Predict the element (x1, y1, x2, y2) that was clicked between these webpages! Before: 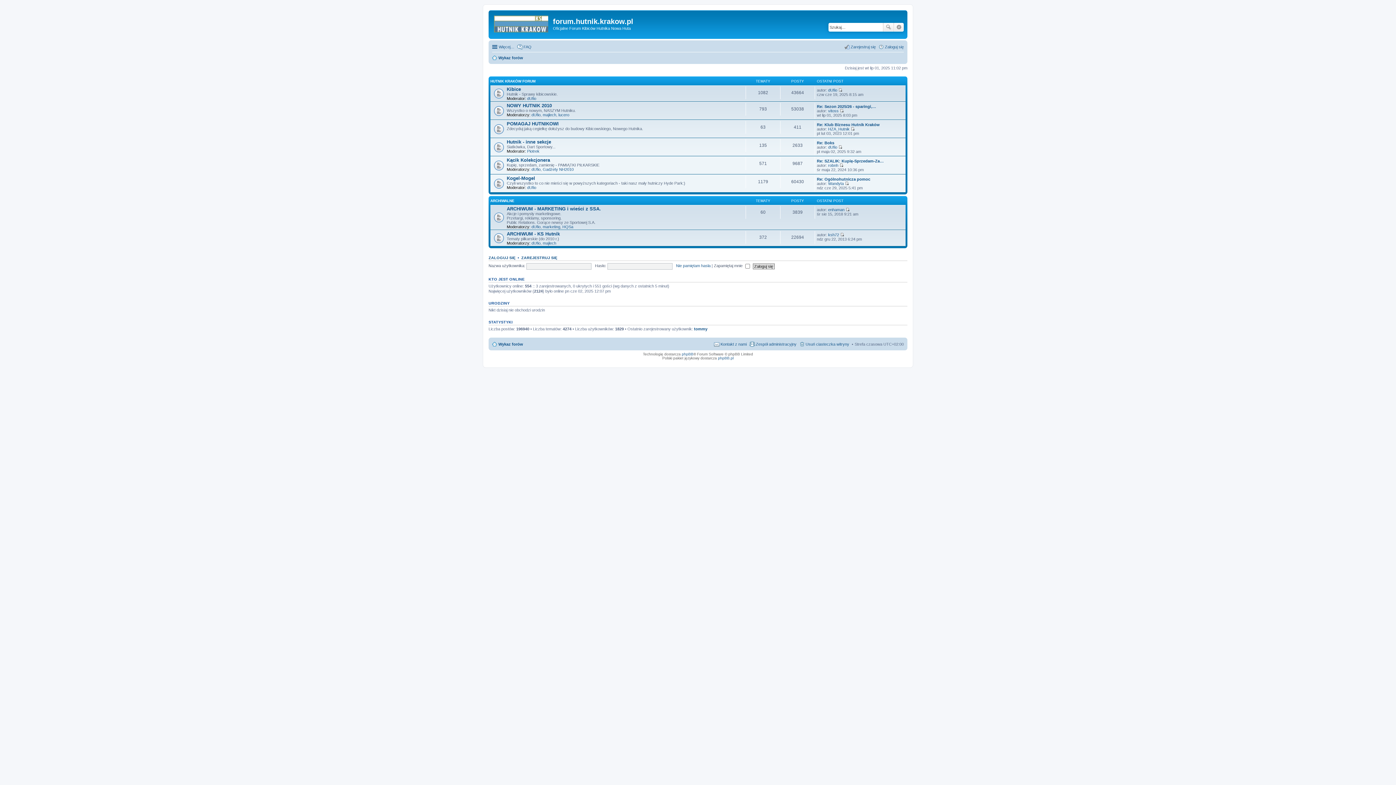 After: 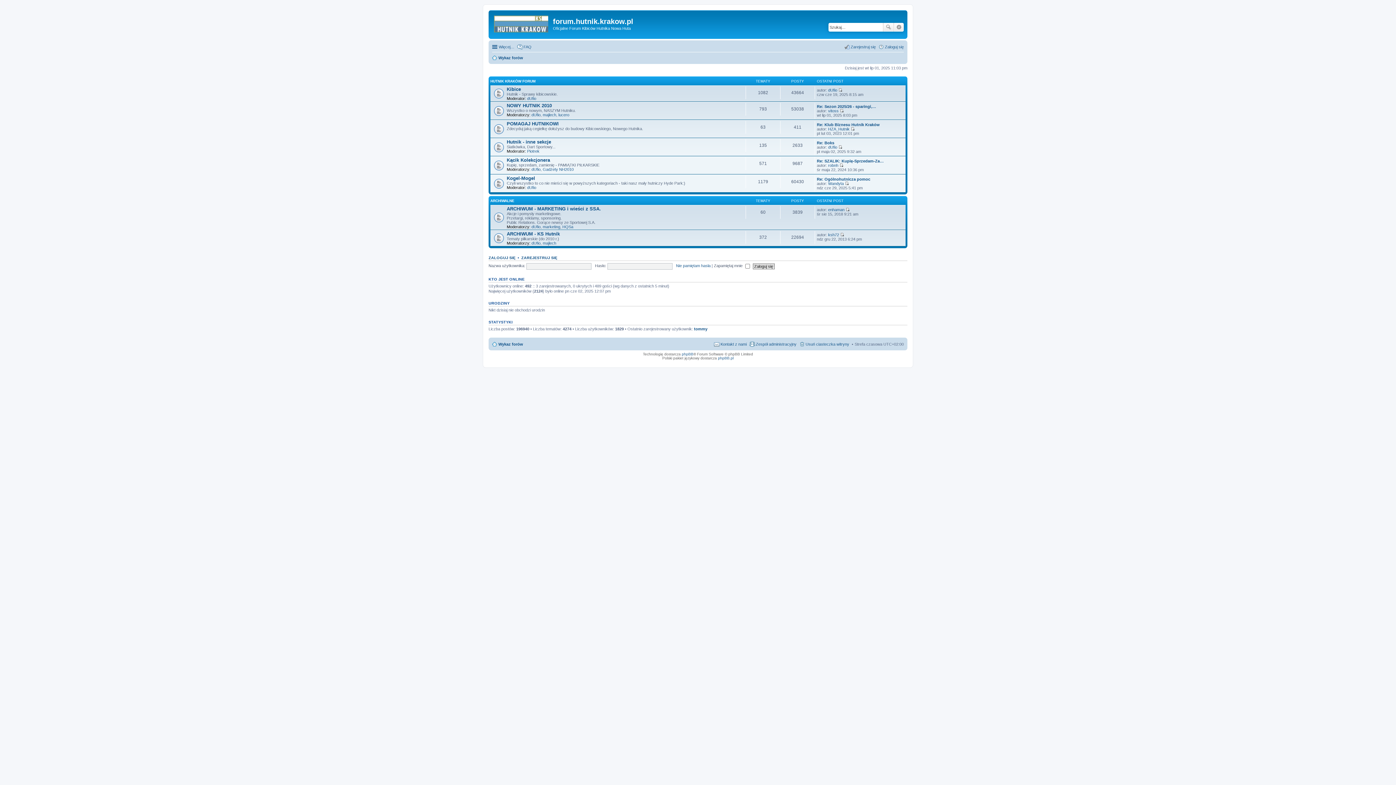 Action: label: Wykaz forów bbox: (492, 53, 523, 62)